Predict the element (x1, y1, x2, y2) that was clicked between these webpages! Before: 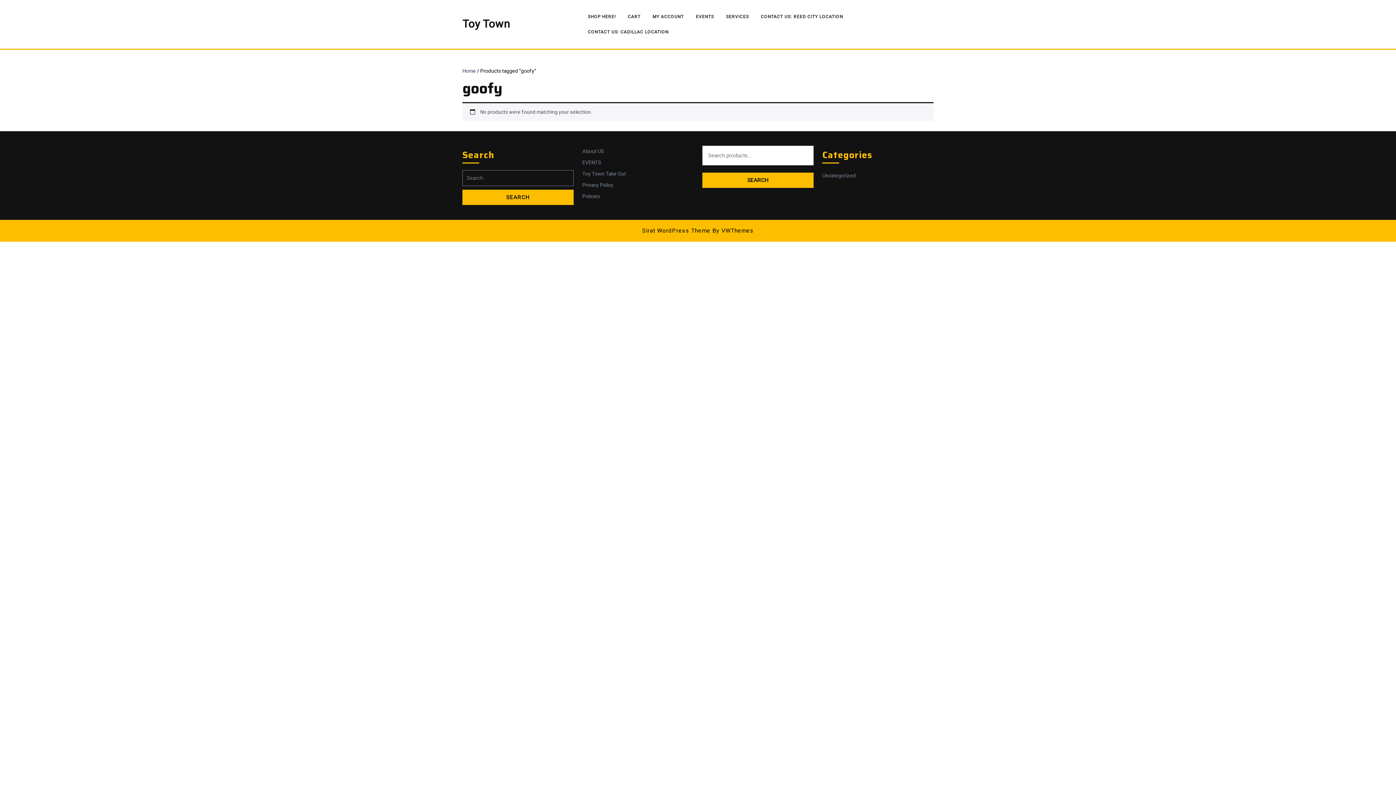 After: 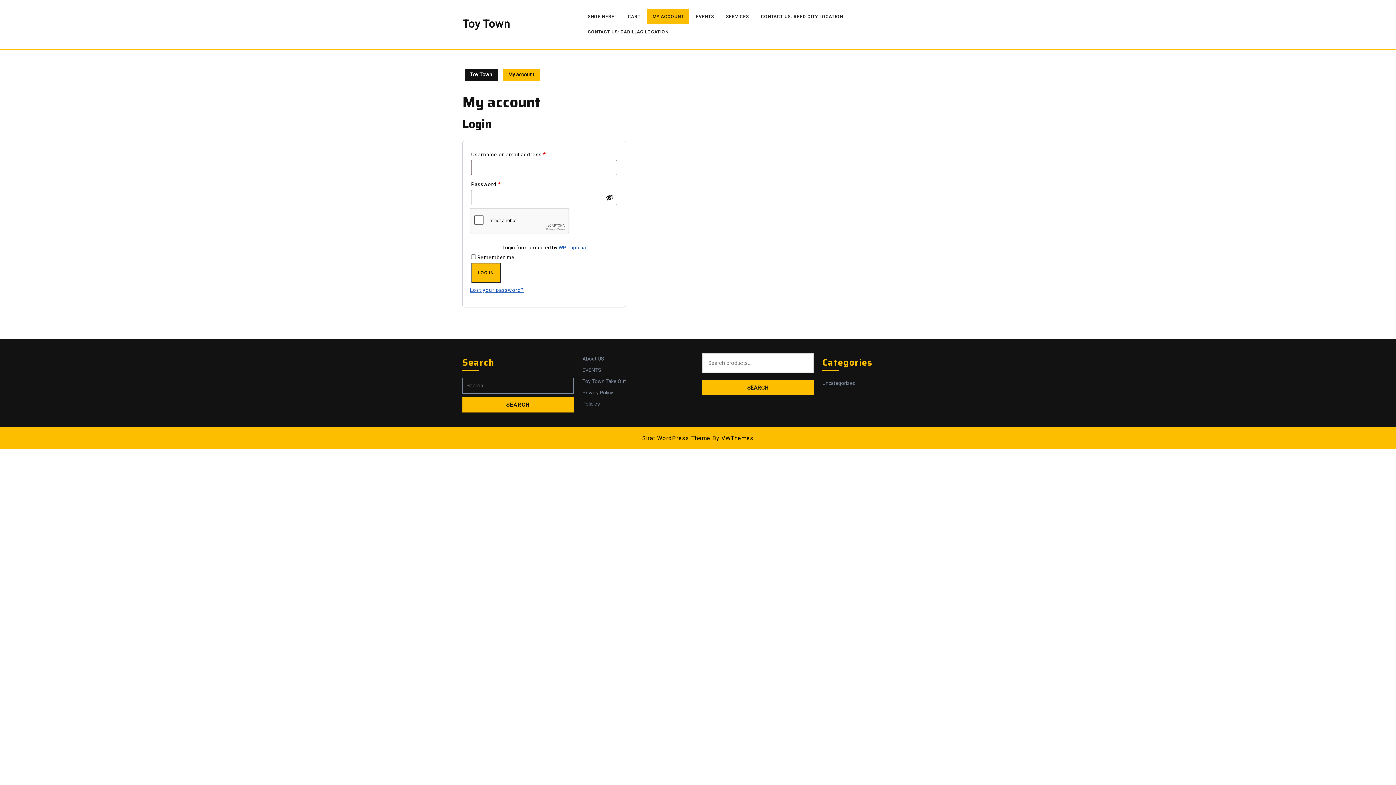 Action: label: MY ACCOUNT bbox: (647, 9, 689, 24)